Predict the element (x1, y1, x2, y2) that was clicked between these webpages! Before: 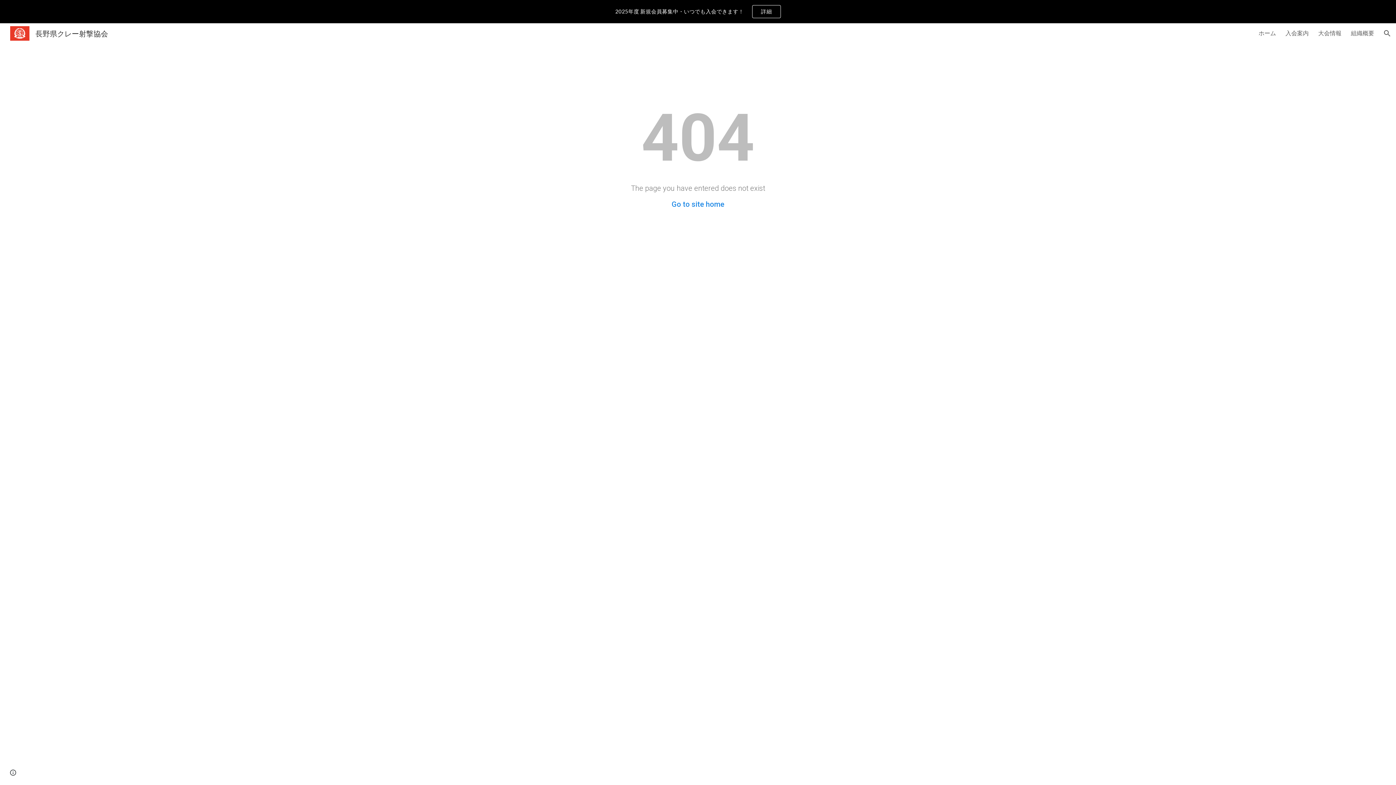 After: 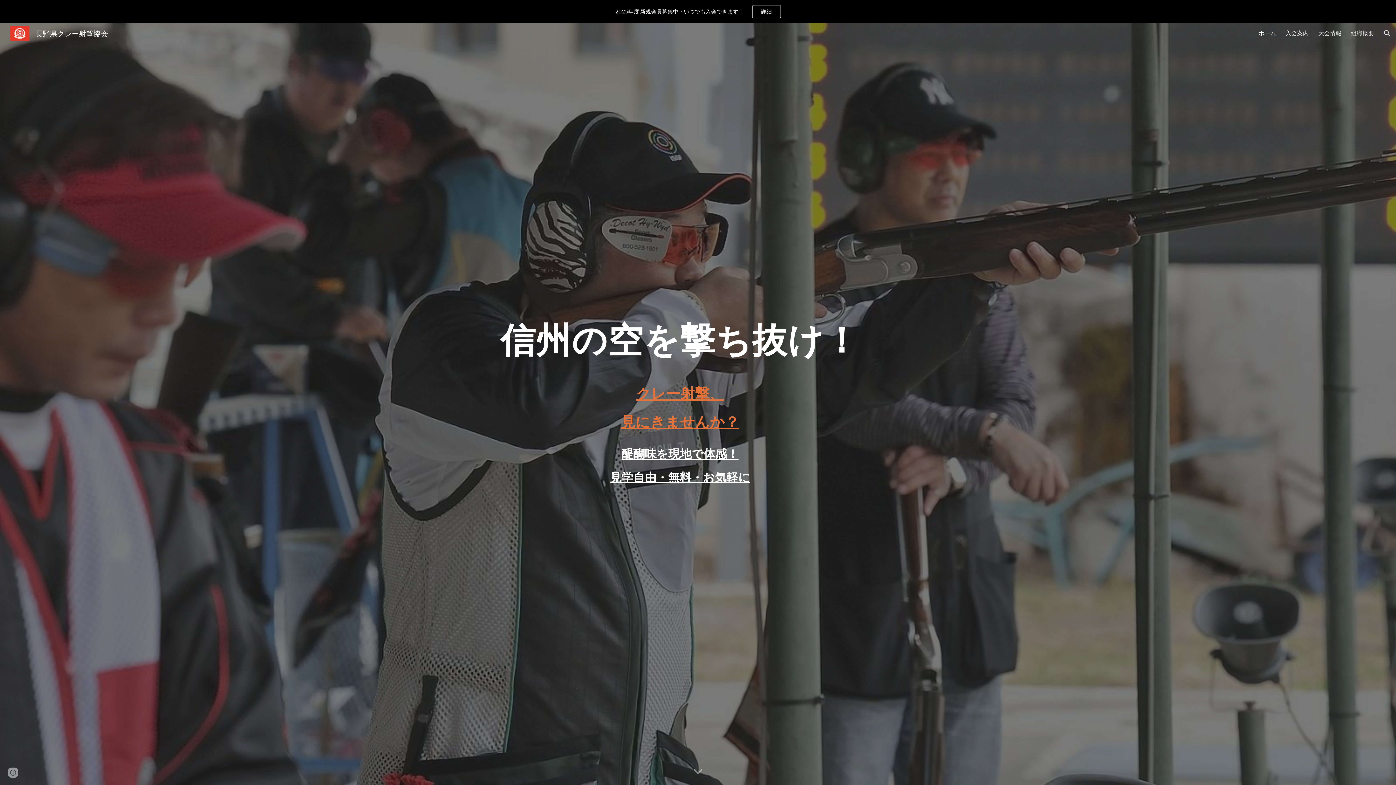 Action: label: ホーム bbox: (1258, 29, 1276, 37)